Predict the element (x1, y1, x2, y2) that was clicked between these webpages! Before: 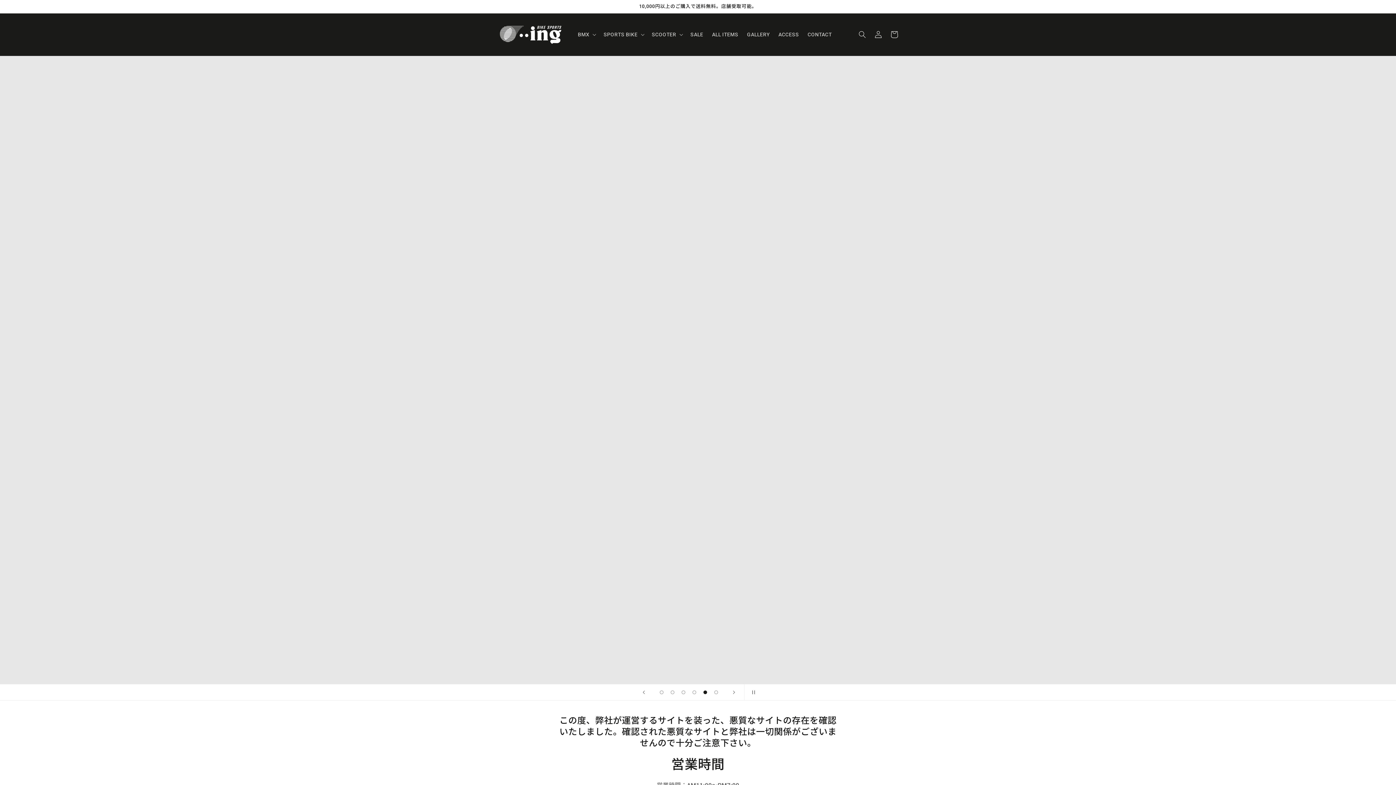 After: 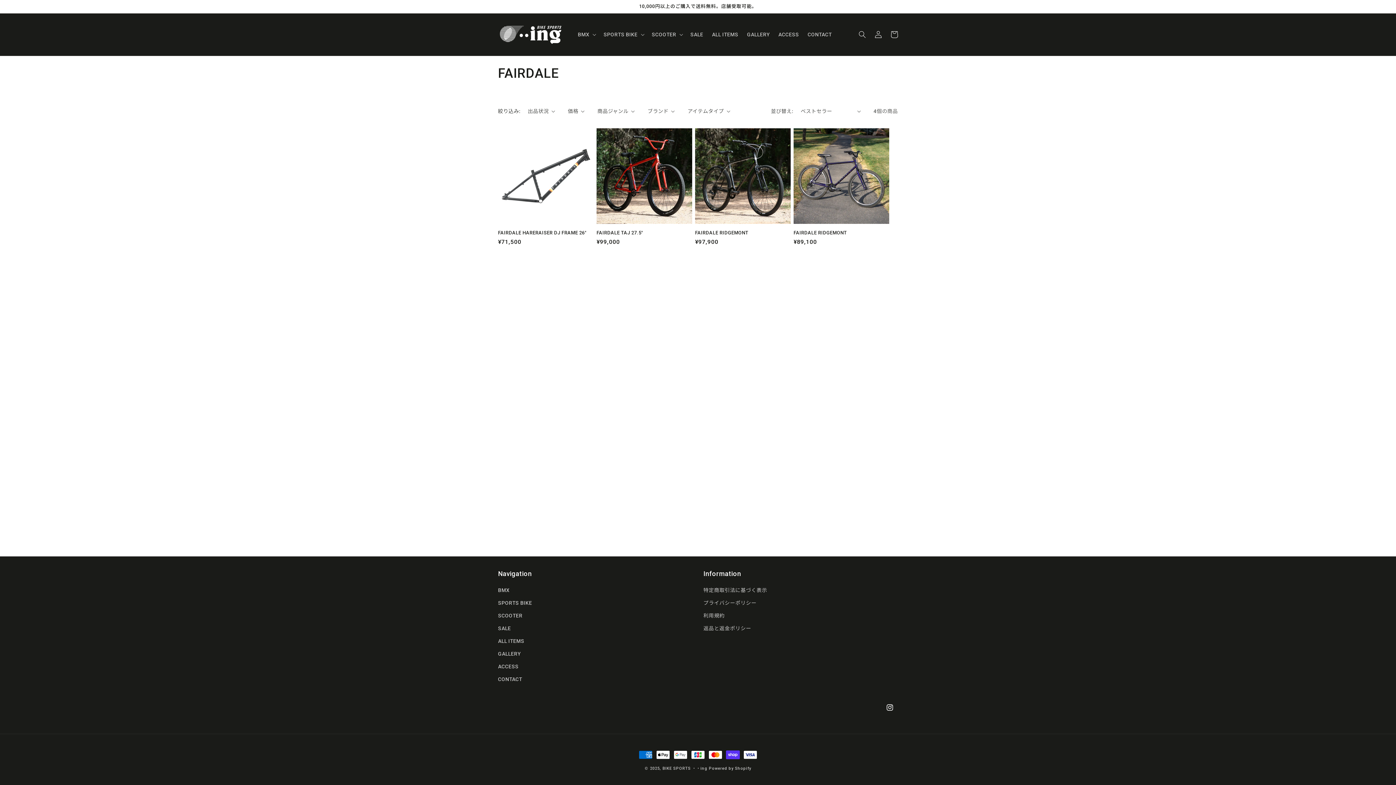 Action: bbox: (0, 55, 1396, 684)